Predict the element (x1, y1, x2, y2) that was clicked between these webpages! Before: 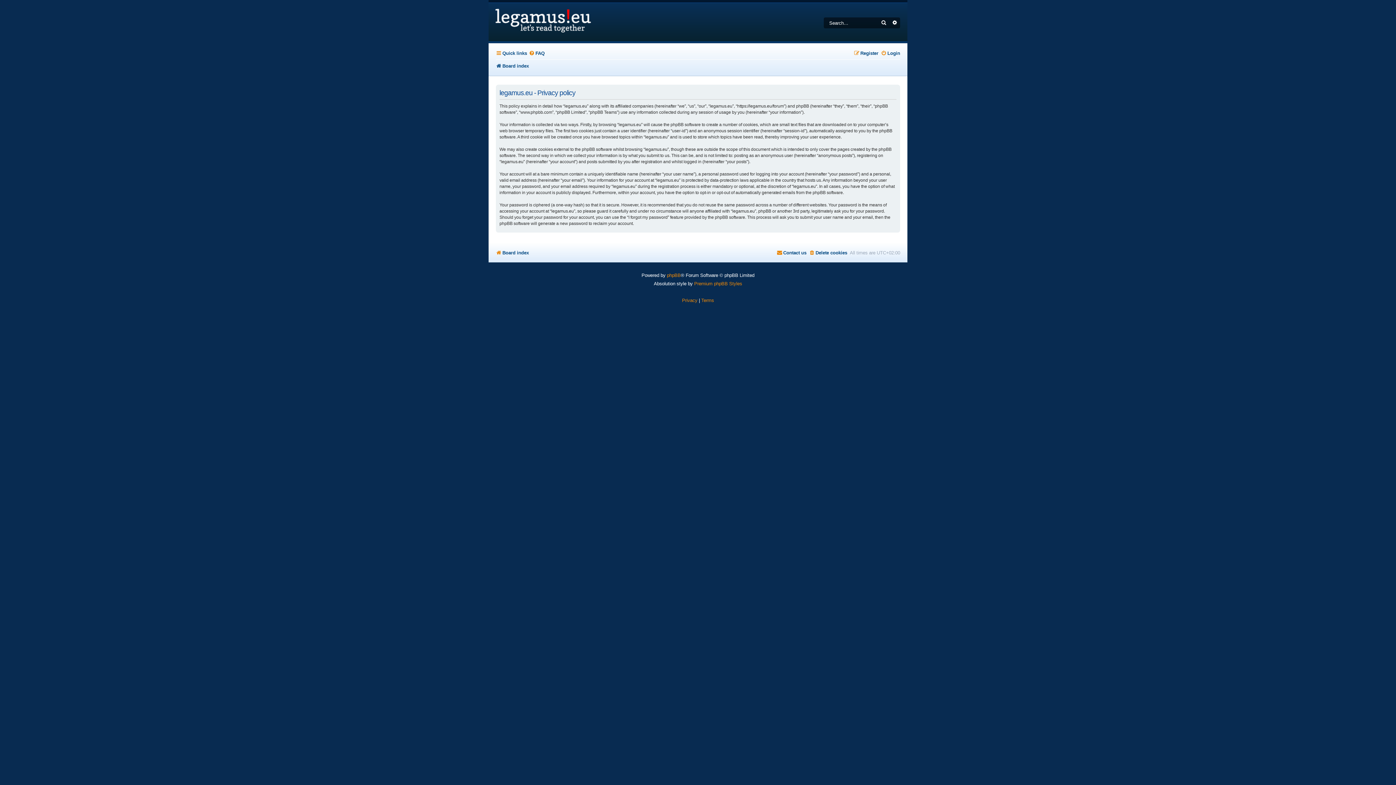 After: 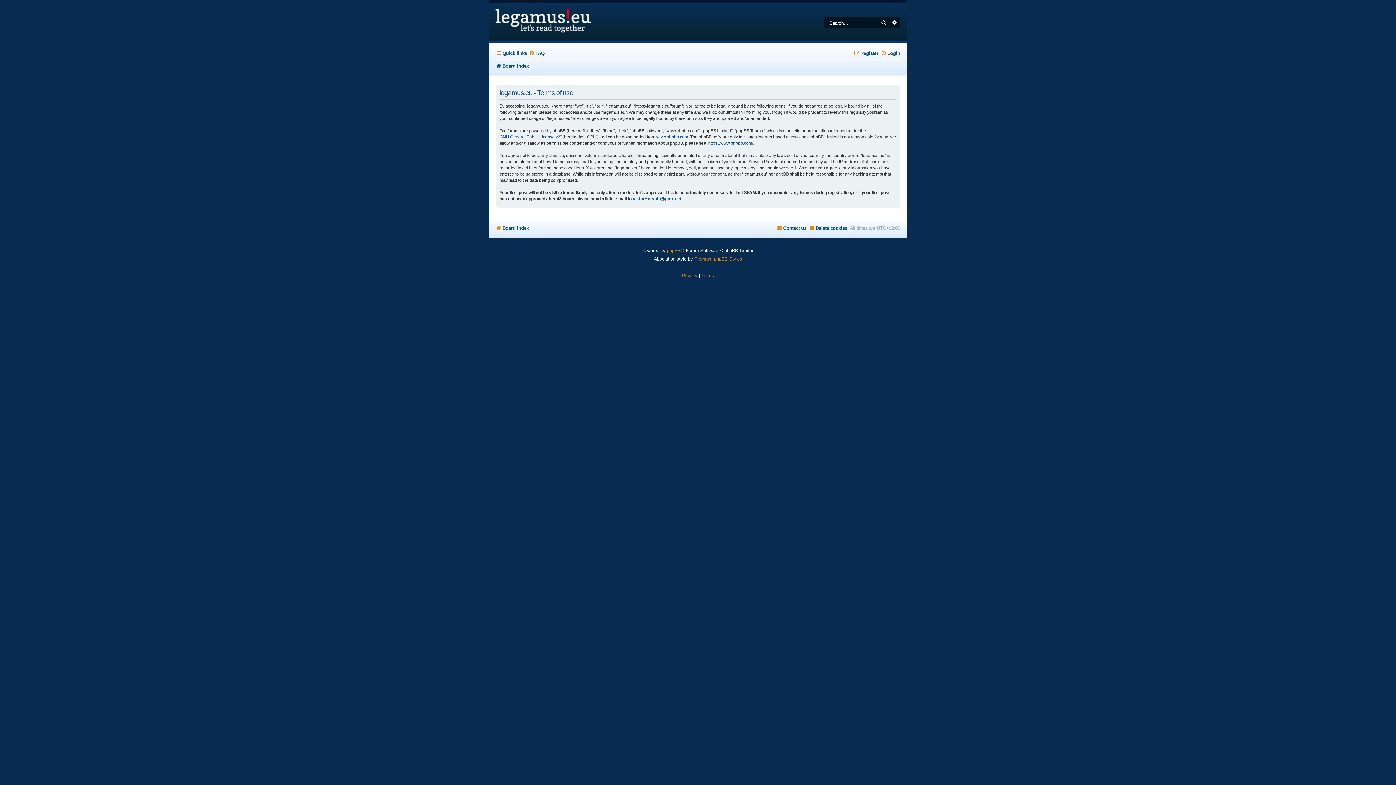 Action: label: Terms bbox: (701, 296, 714, 304)